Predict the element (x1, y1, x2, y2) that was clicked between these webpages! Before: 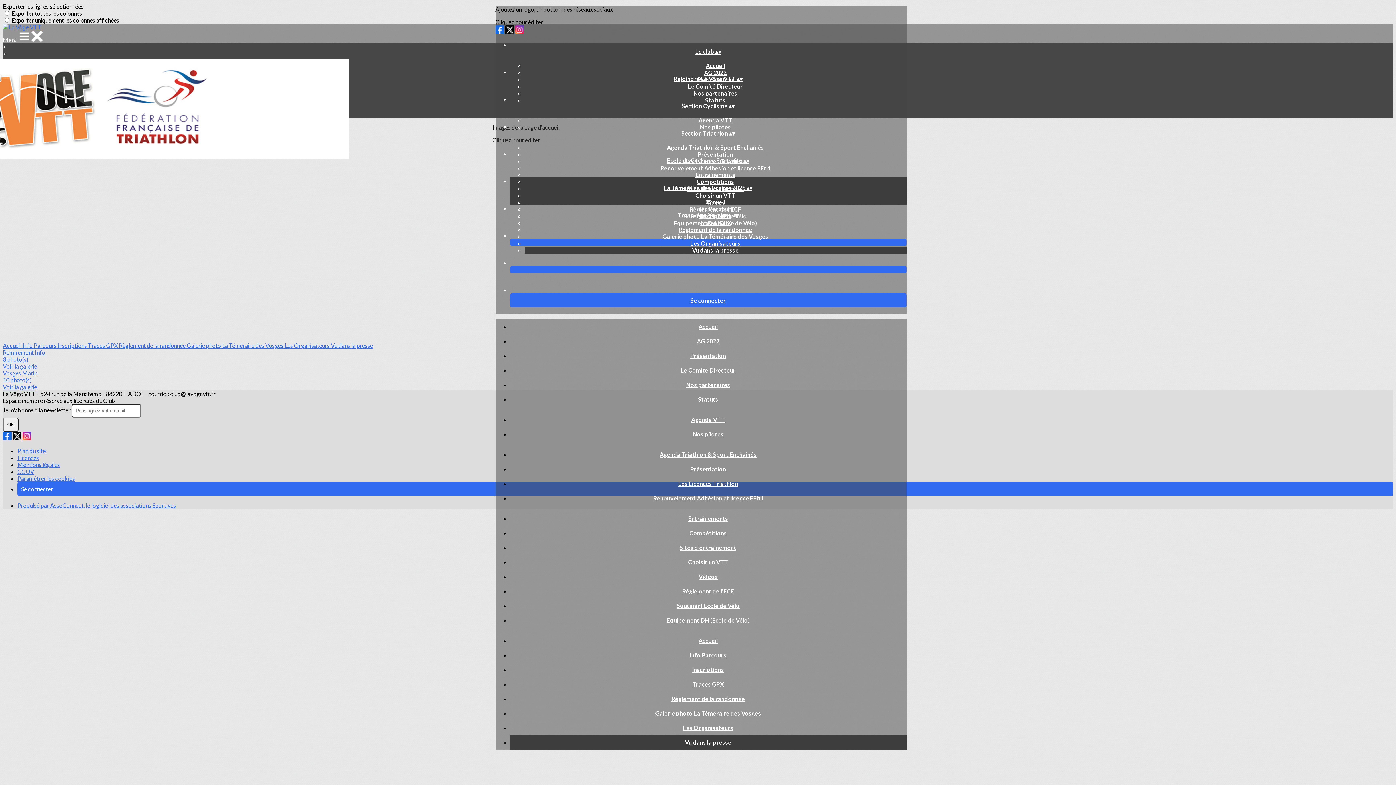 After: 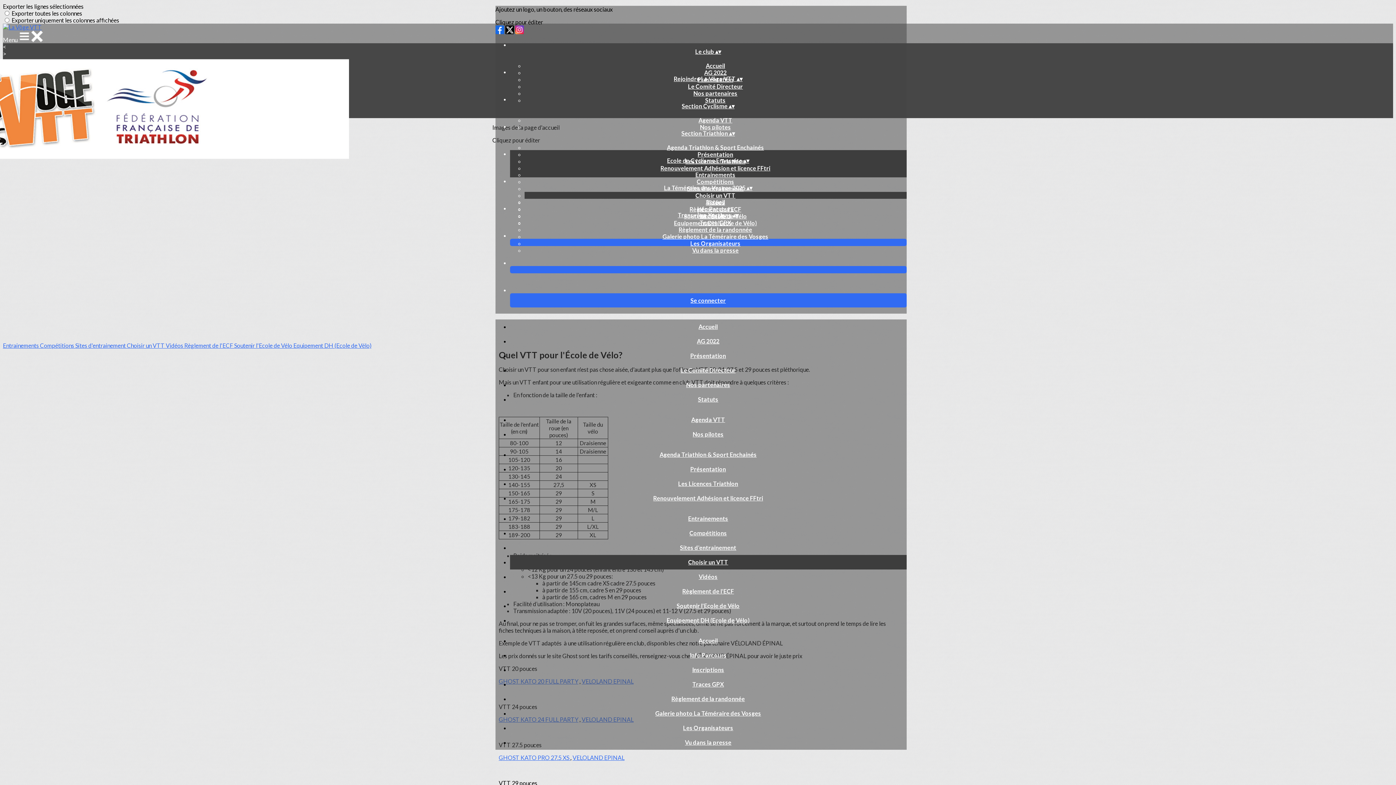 Action: bbox: (682, 558, 733, 565) label: Choisir un VTT